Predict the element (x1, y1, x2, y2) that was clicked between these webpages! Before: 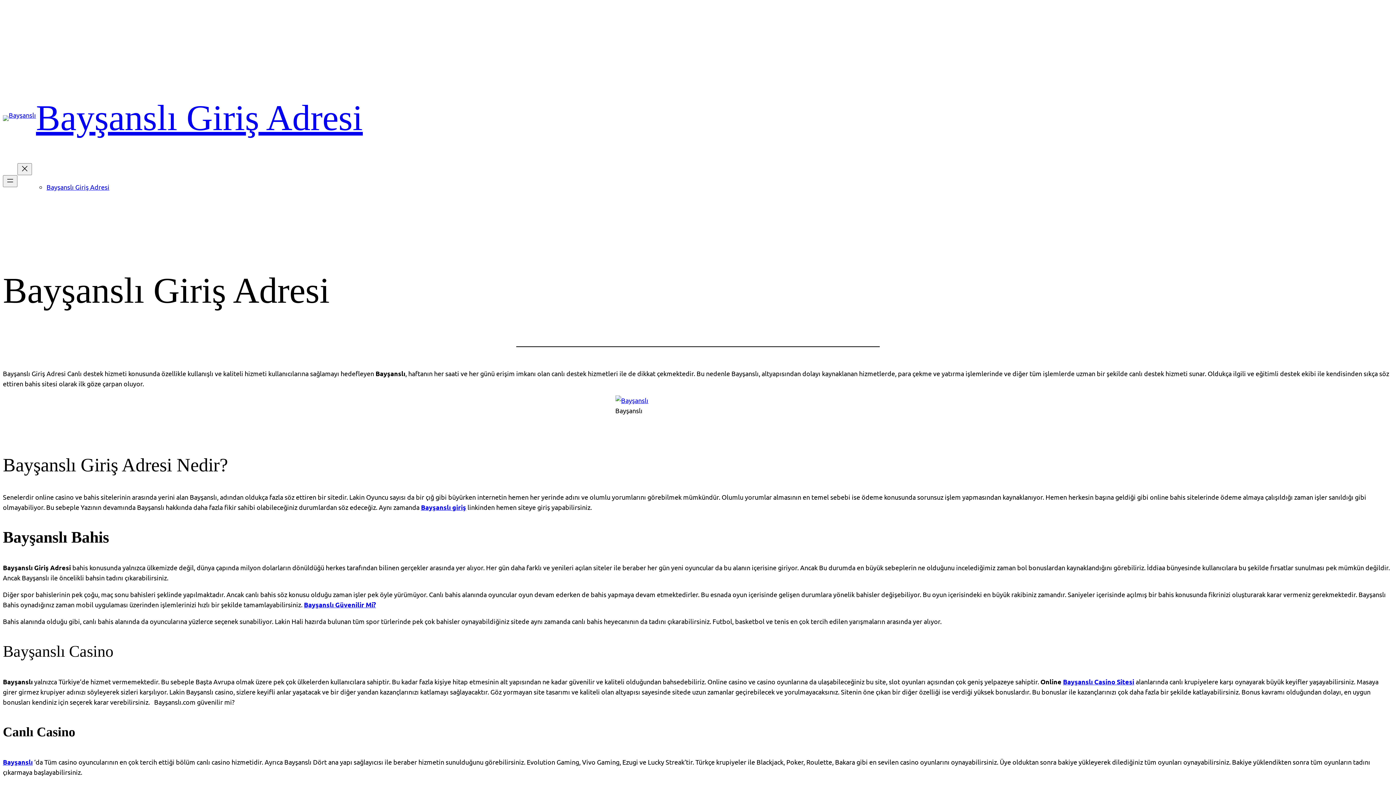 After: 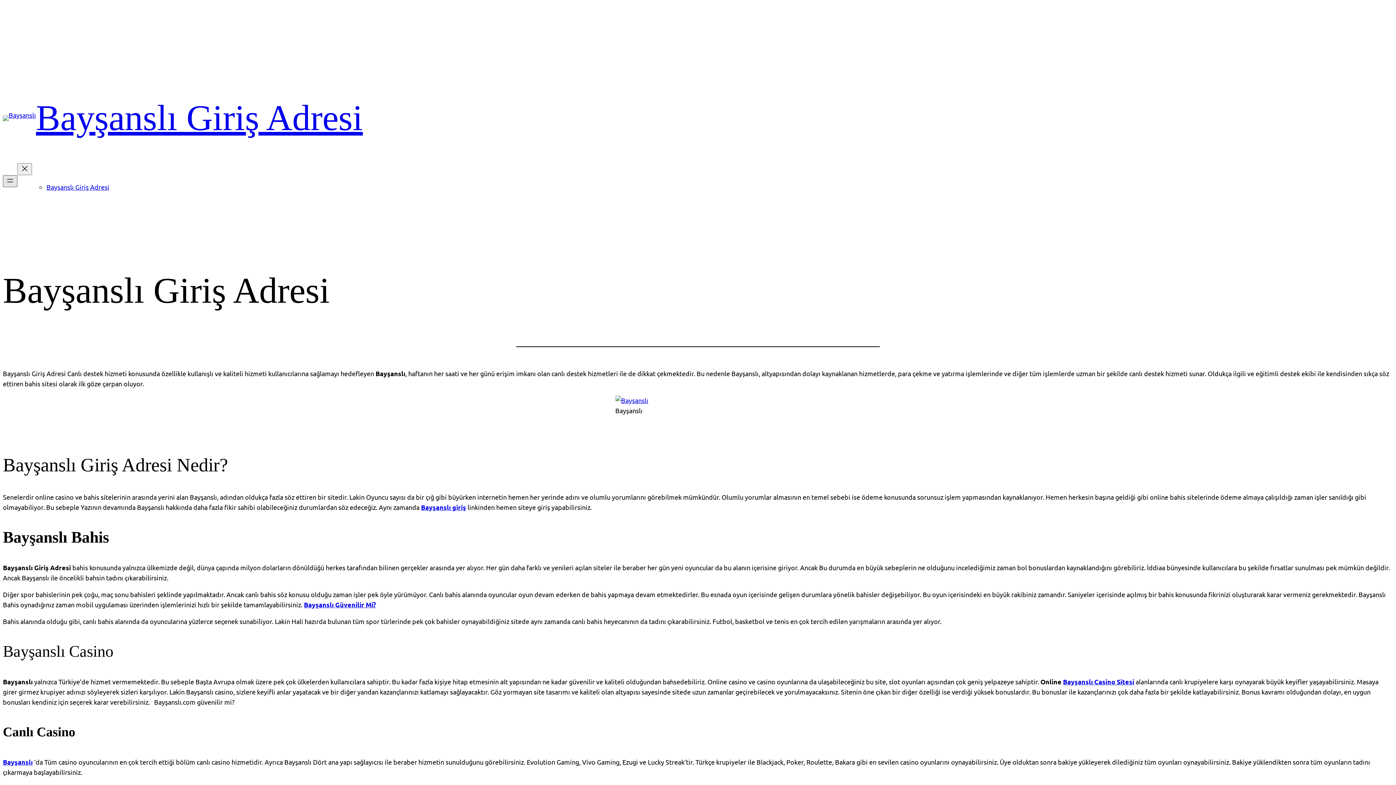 Action: bbox: (2, 175, 17, 187) label: Menüyü aç